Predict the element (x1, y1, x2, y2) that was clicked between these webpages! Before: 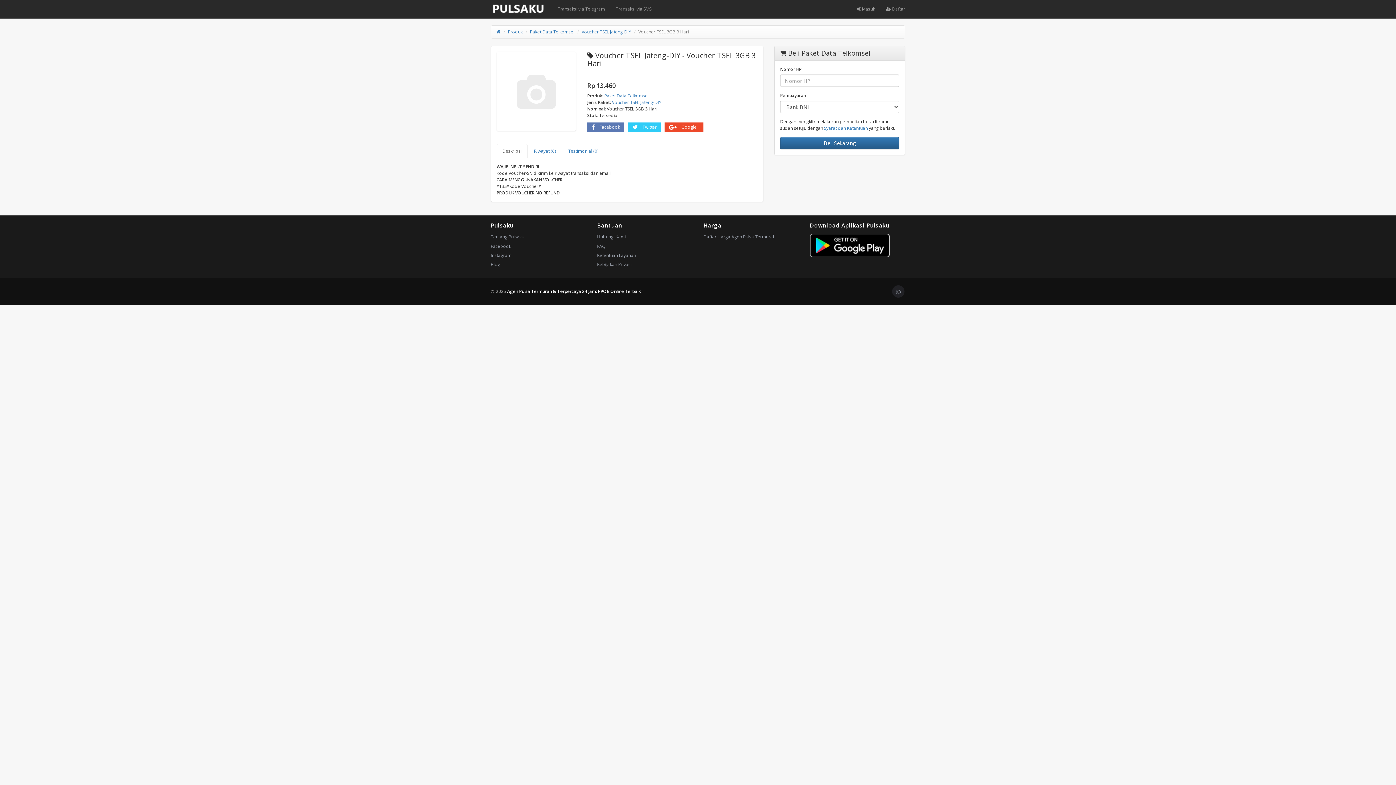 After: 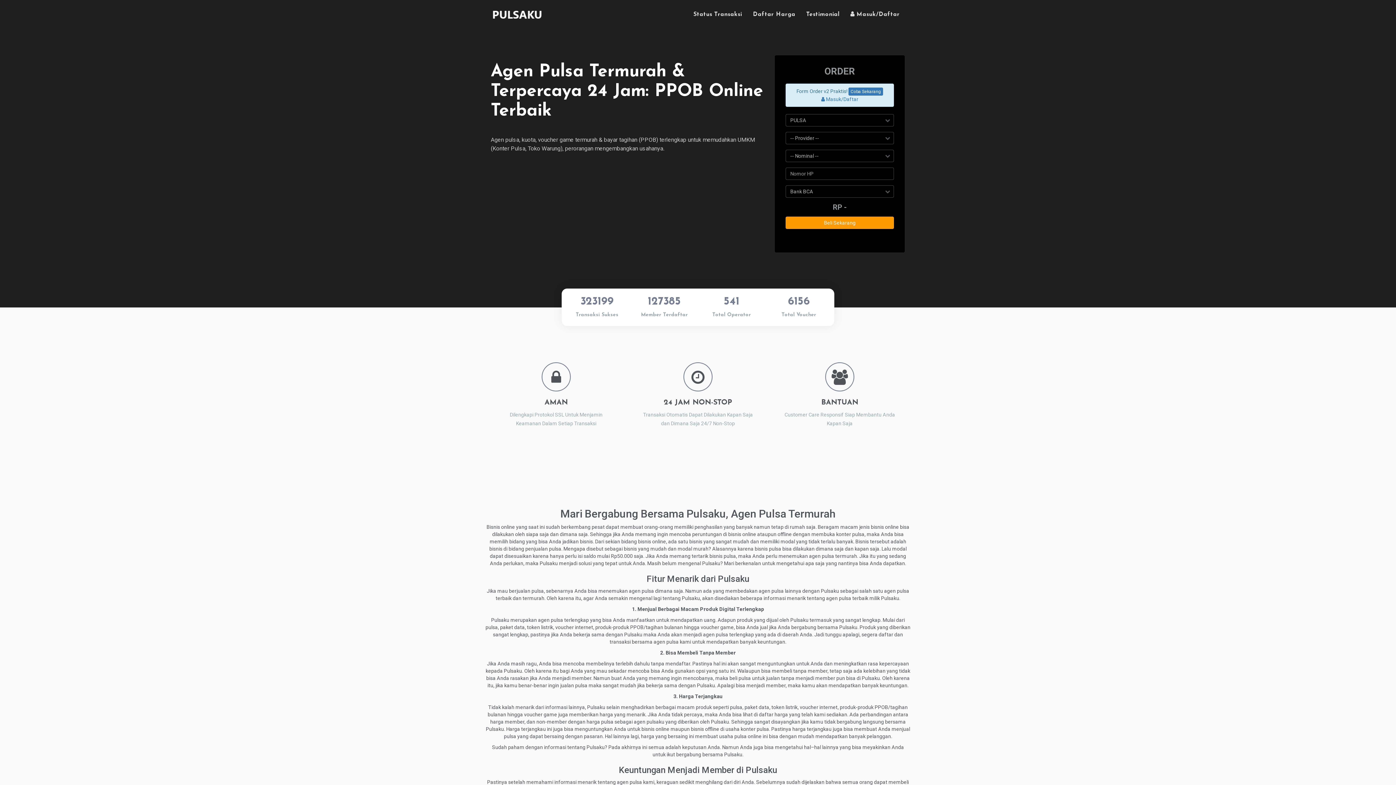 Action: bbox: (485, 0, 552, 18)